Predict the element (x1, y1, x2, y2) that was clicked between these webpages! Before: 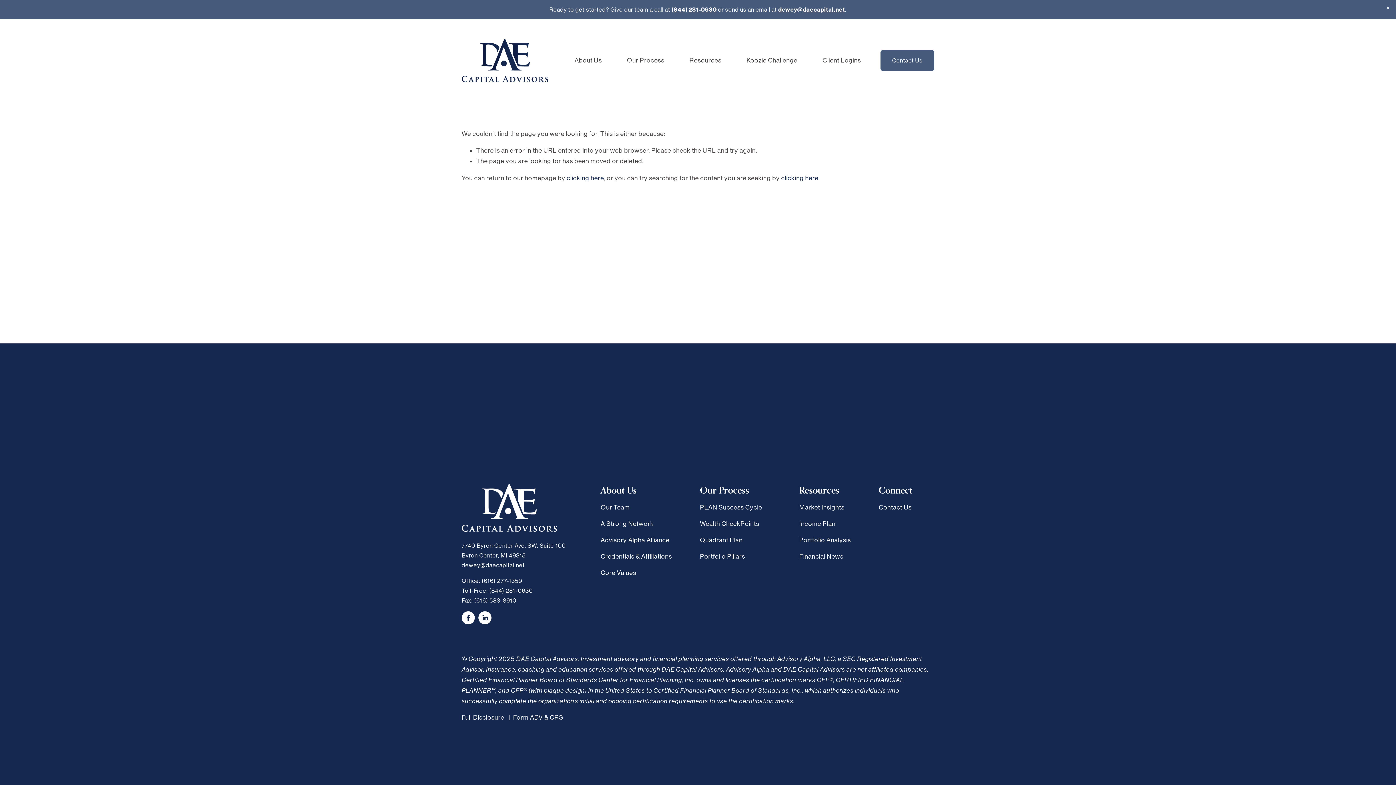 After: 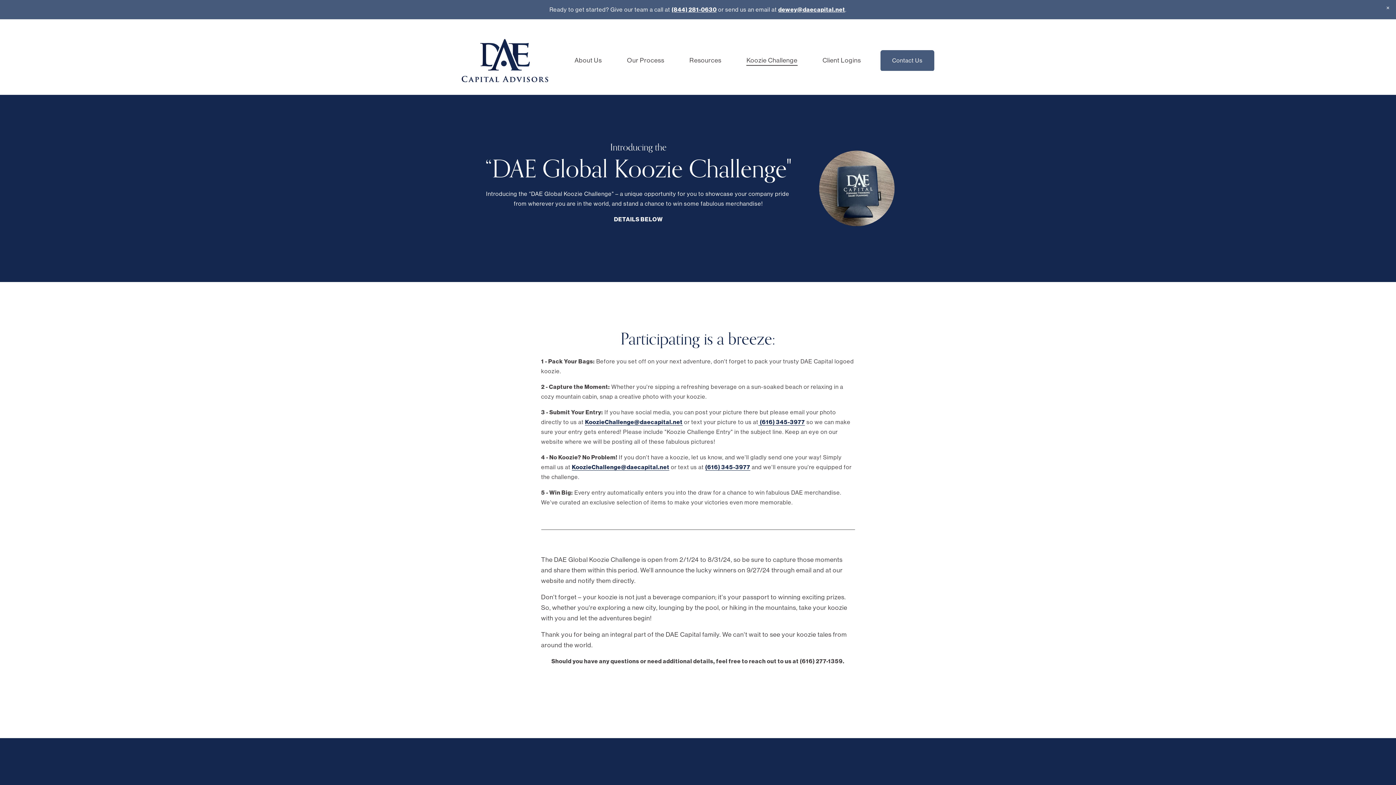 Action: label: Koozie Challenge bbox: (746, 54, 797, 66)